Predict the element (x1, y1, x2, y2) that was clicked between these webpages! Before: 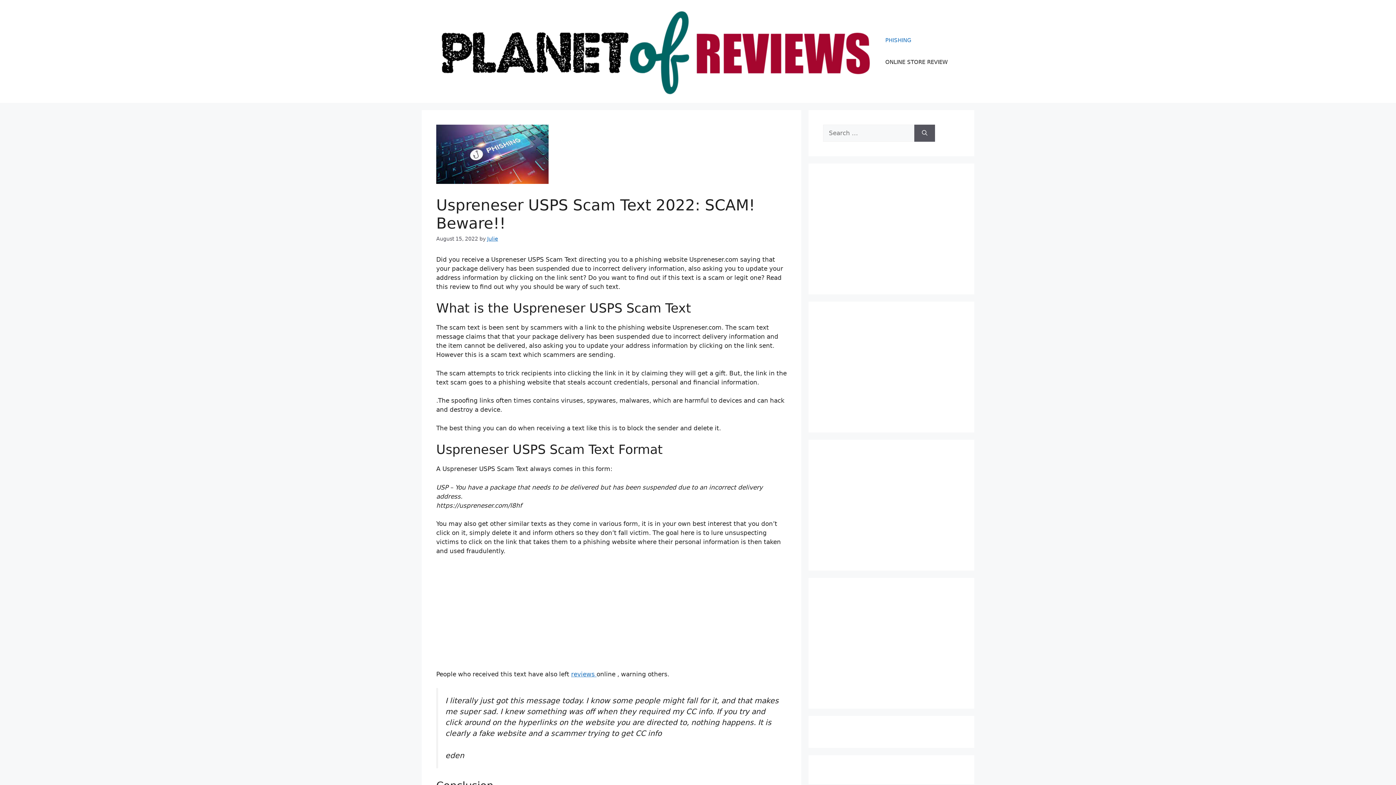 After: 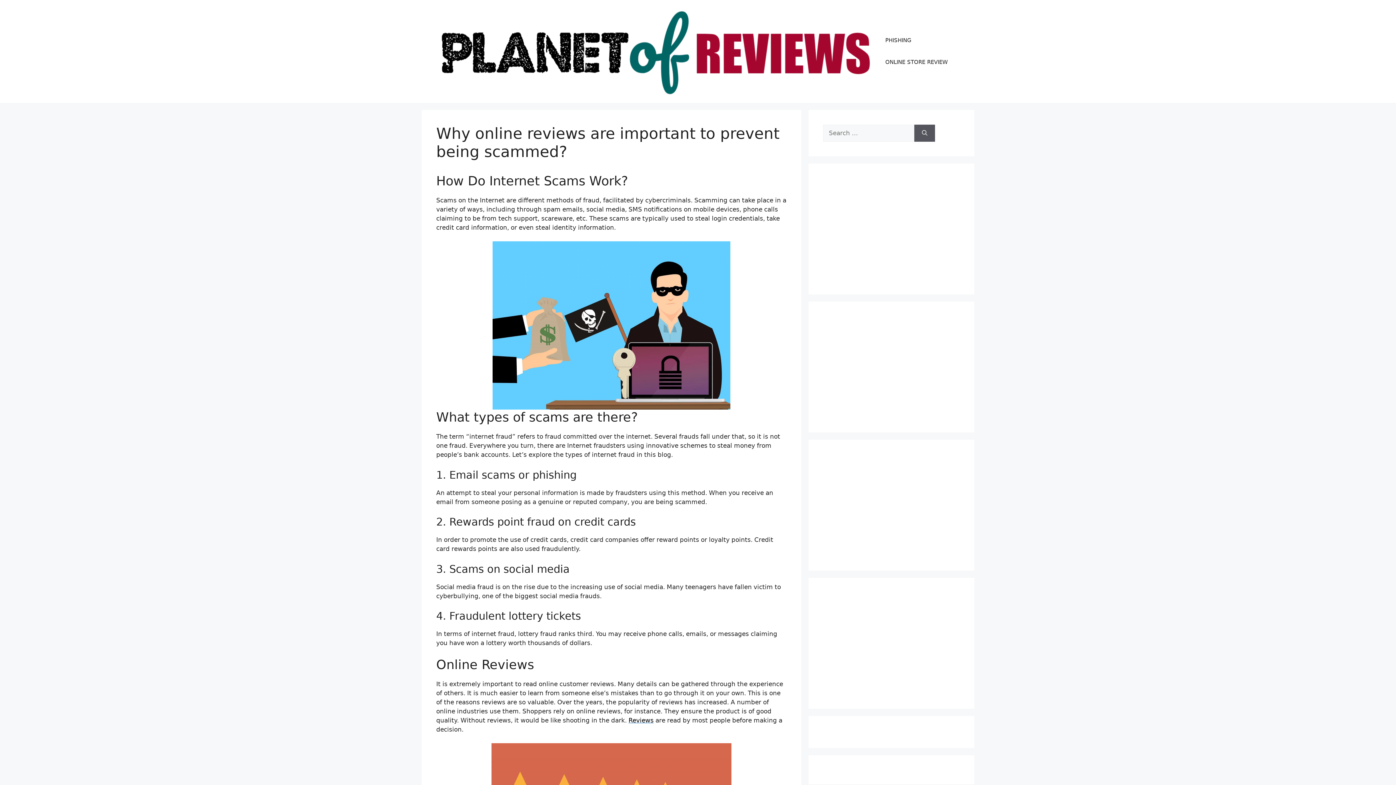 Action: bbox: (436, 47, 878, 54)